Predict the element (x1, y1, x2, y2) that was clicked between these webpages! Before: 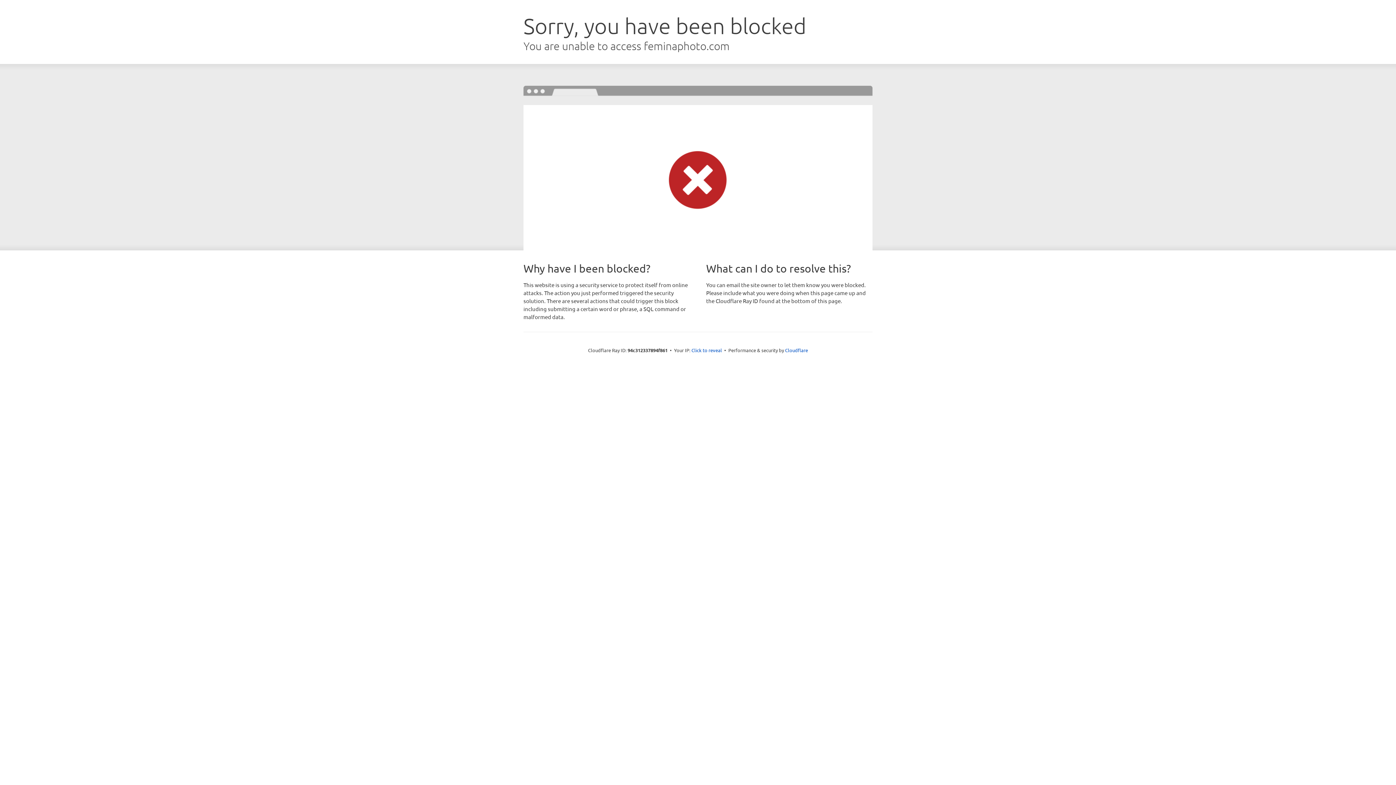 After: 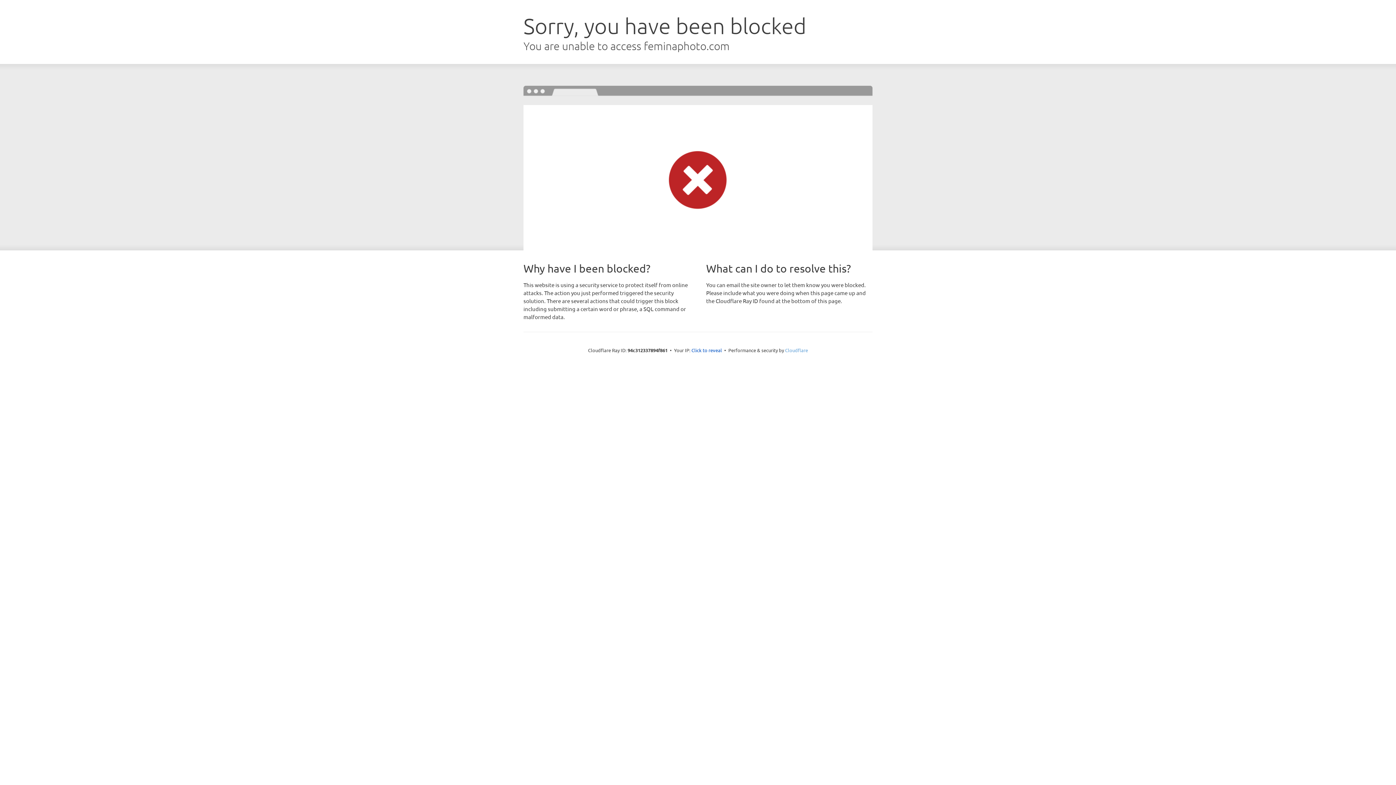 Action: bbox: (785, 347, 808, 353) label: Cloudflare